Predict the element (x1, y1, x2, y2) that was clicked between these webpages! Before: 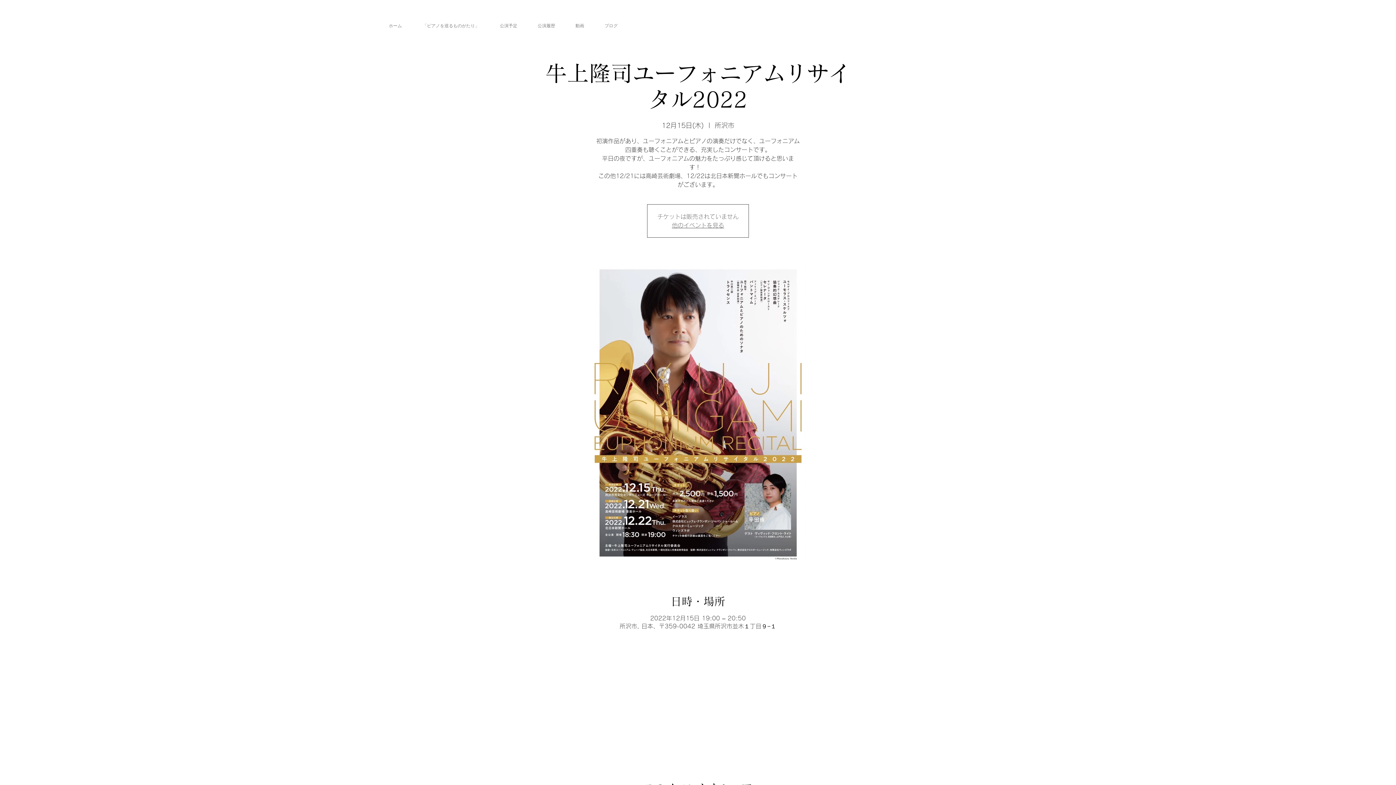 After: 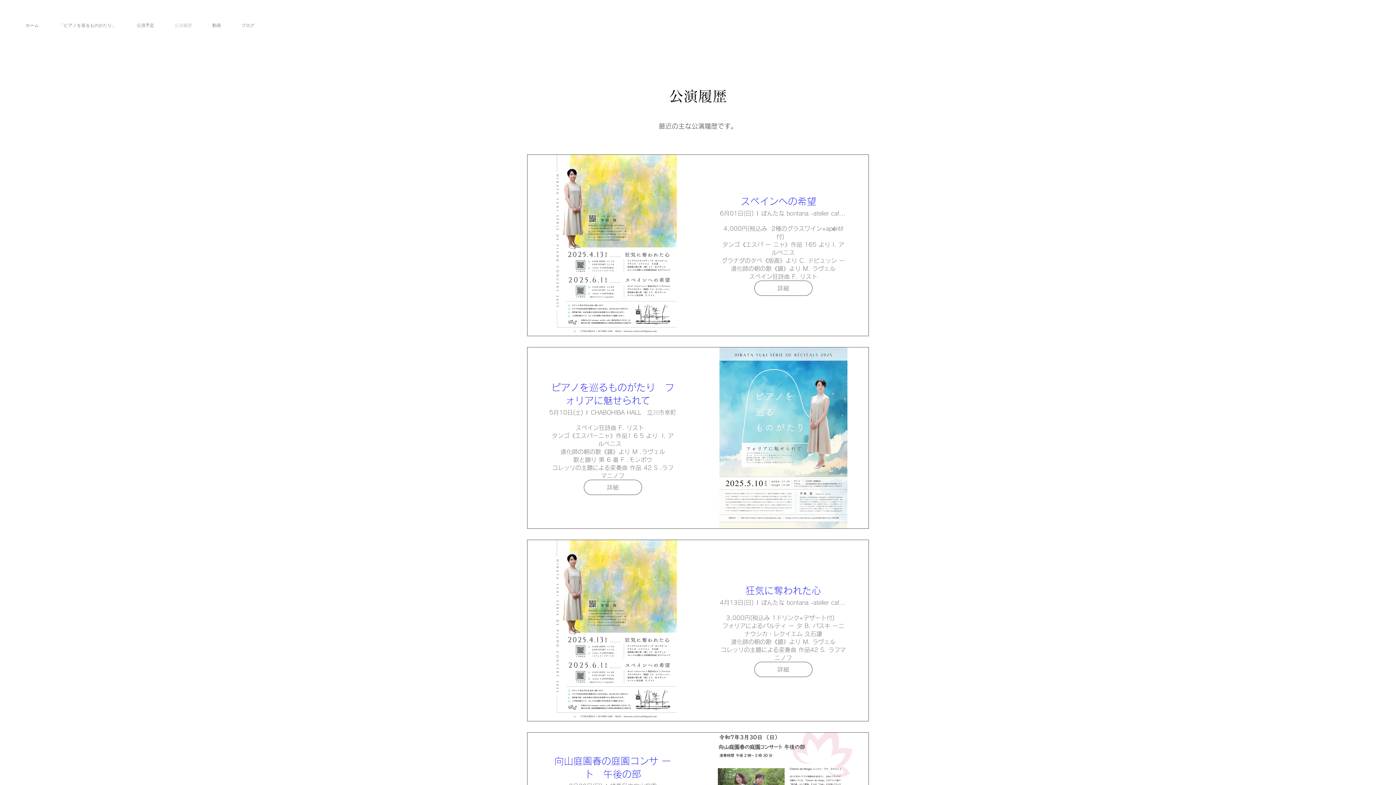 Action: label: 公演履歴 bbox: (527, 15, 565, 36)